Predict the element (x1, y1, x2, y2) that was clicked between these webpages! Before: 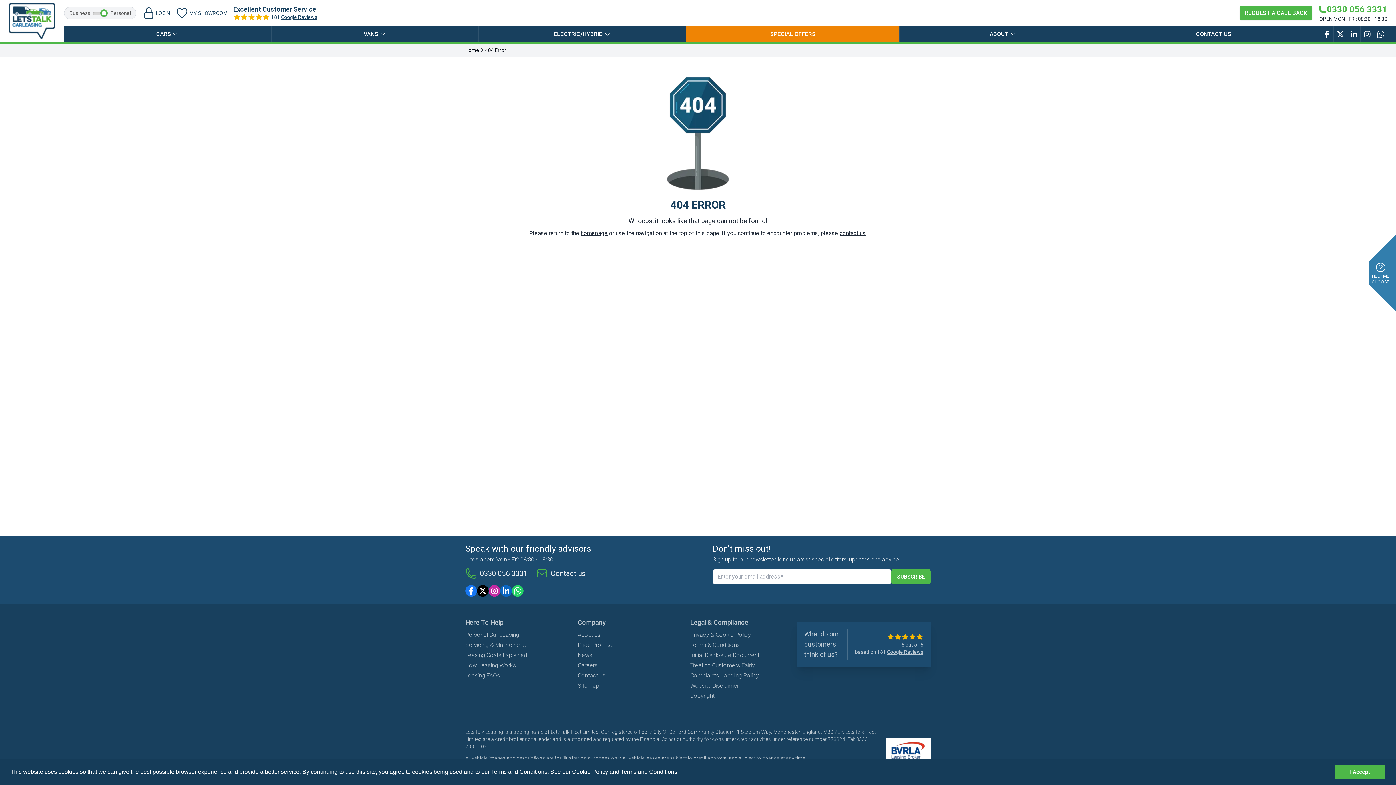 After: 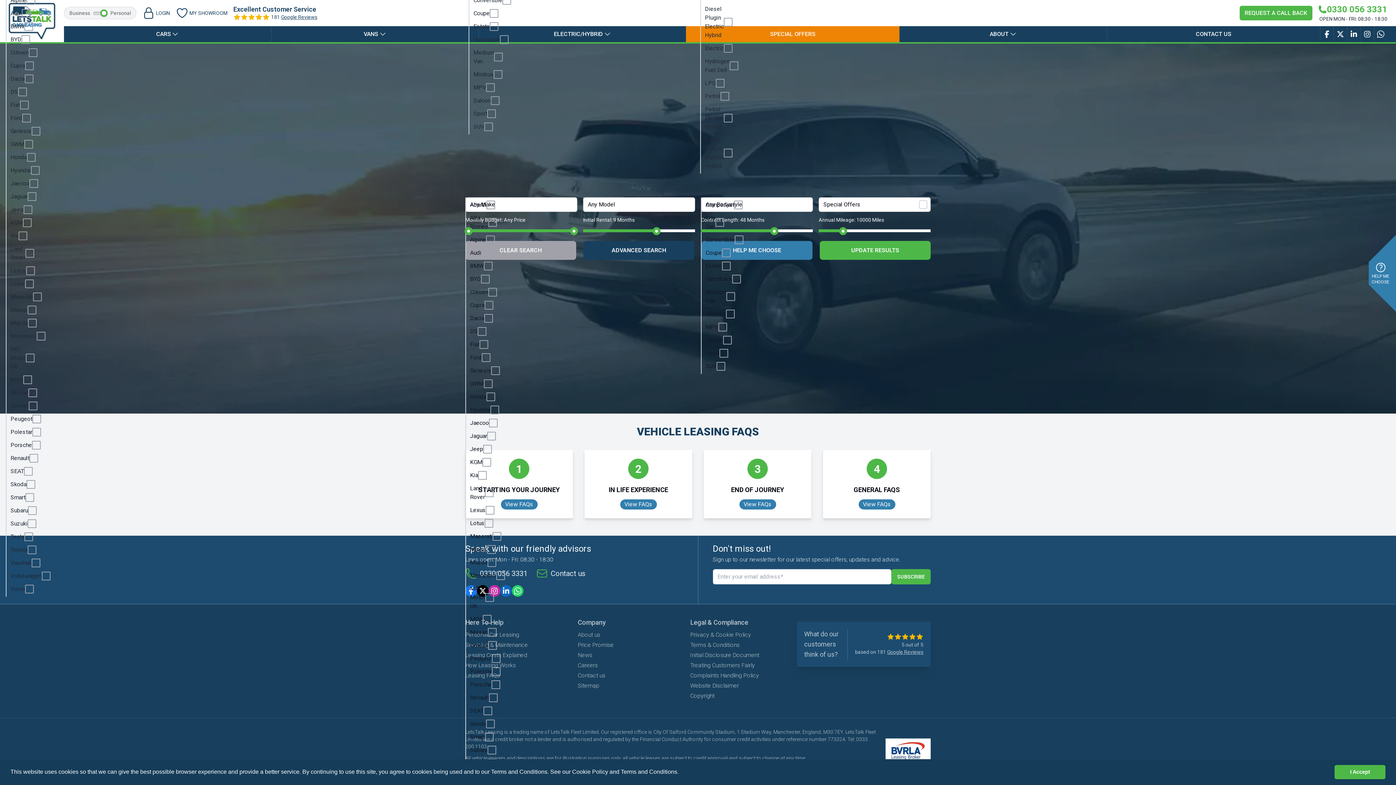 Action: bbox: (465, 672, 500, 679) label: Leasing FAQs